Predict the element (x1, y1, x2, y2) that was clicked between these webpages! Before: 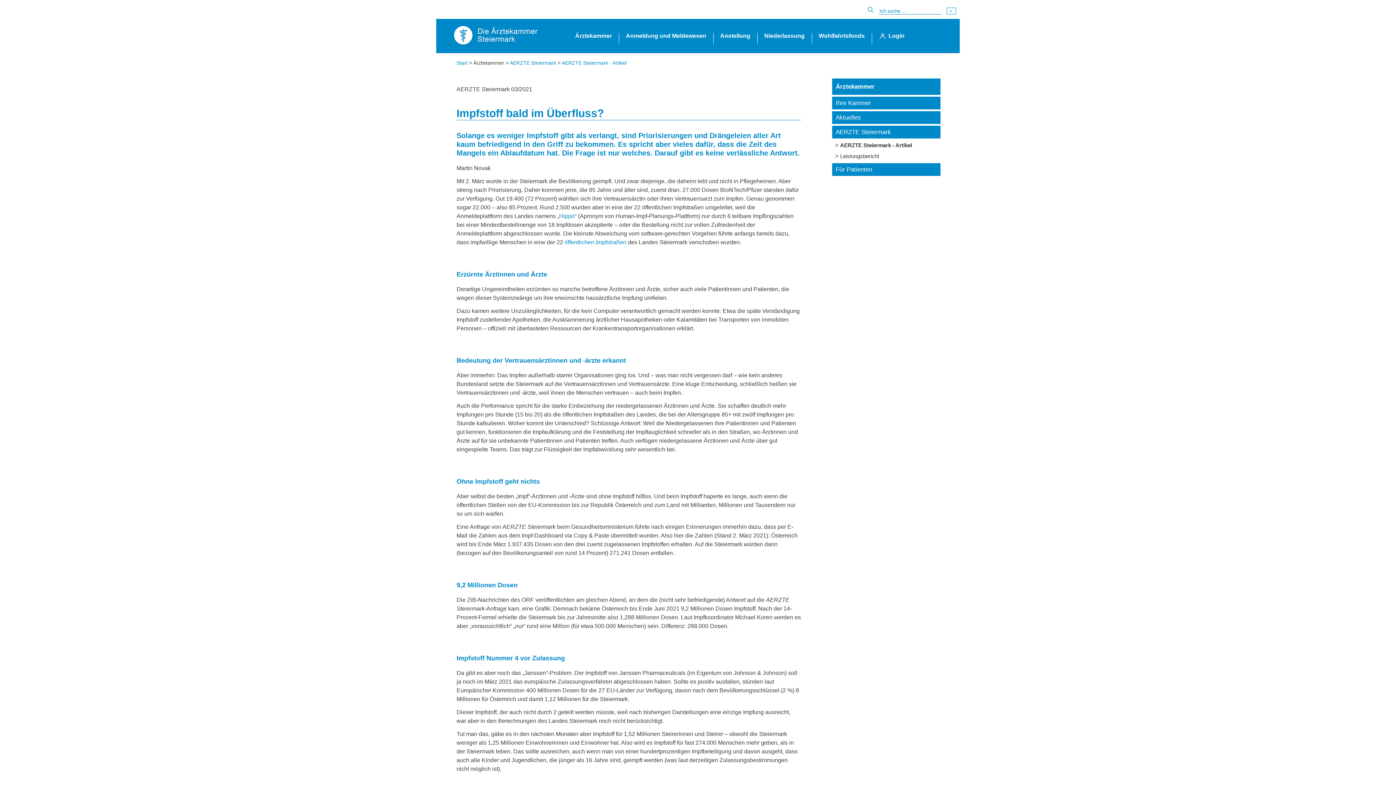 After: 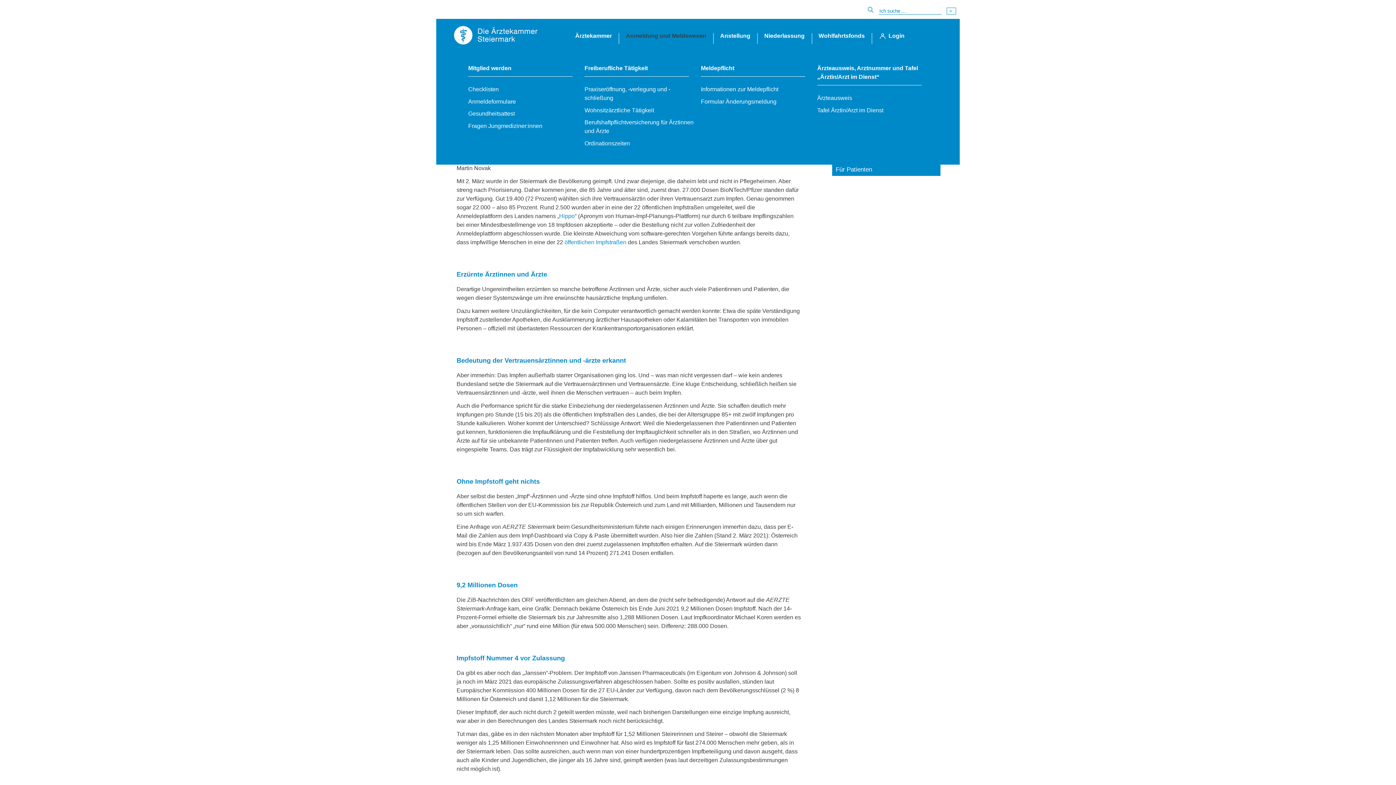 Action: bbox: (621, 21, 711, 50) label: Anmeldung und Meldewesen